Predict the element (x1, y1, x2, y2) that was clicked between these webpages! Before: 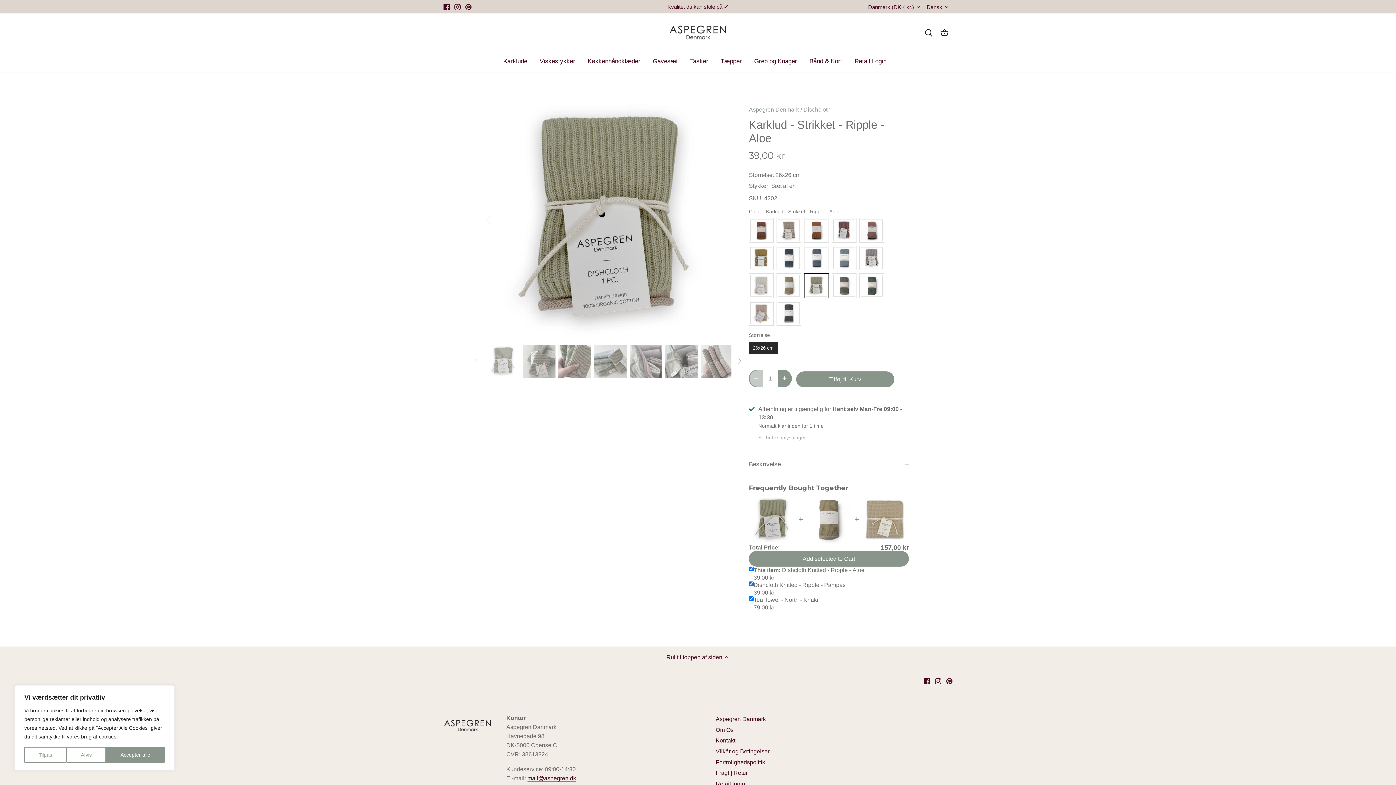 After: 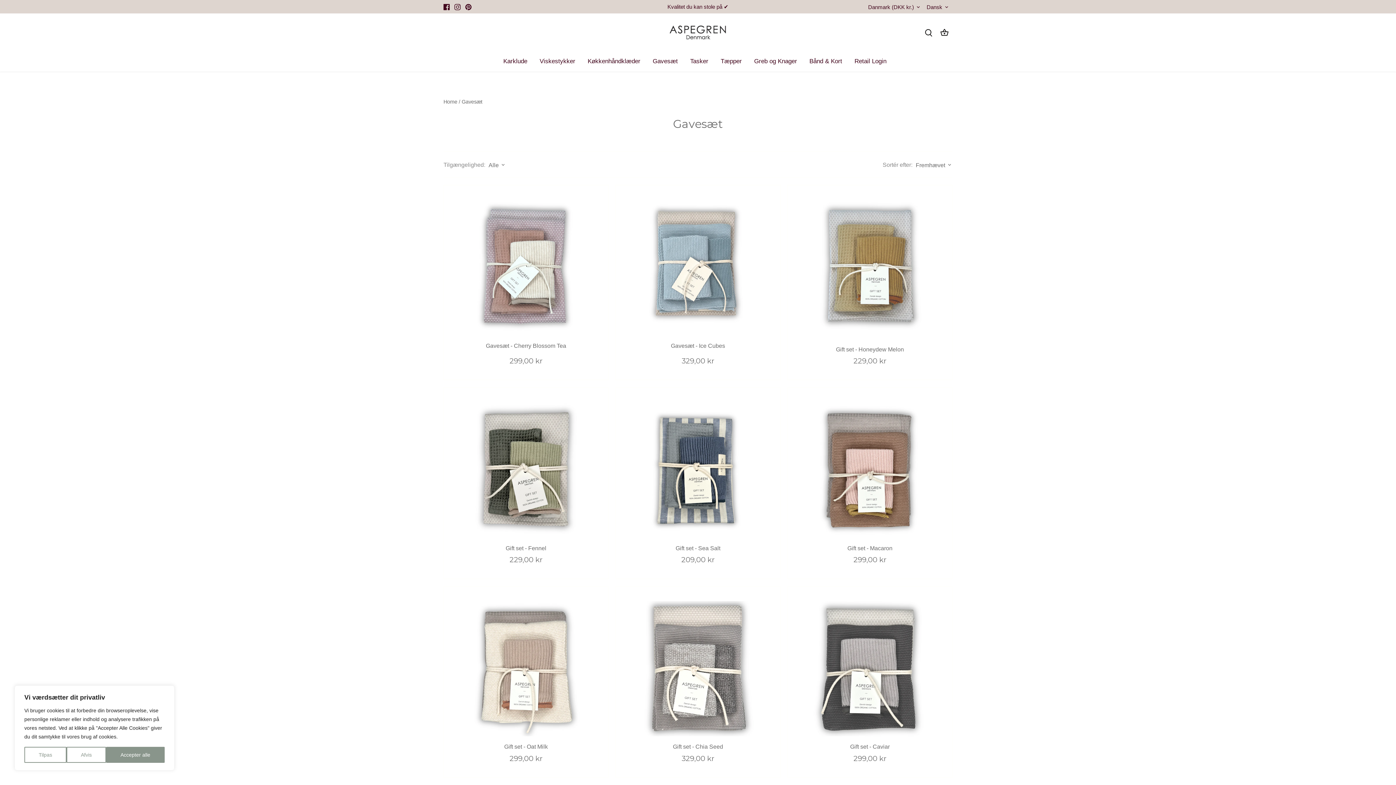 Action: bbox: (646, 51, 684, 71) label: Gavesæt